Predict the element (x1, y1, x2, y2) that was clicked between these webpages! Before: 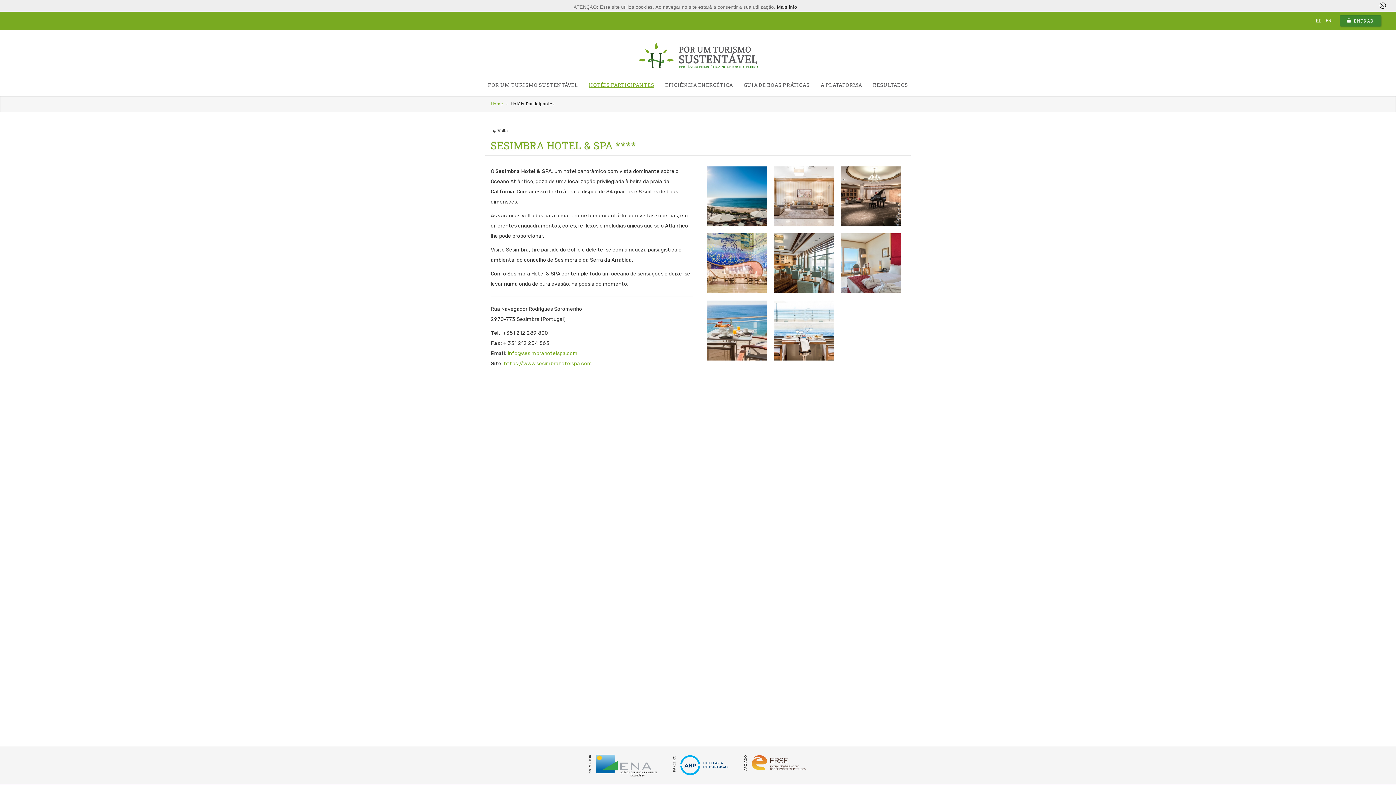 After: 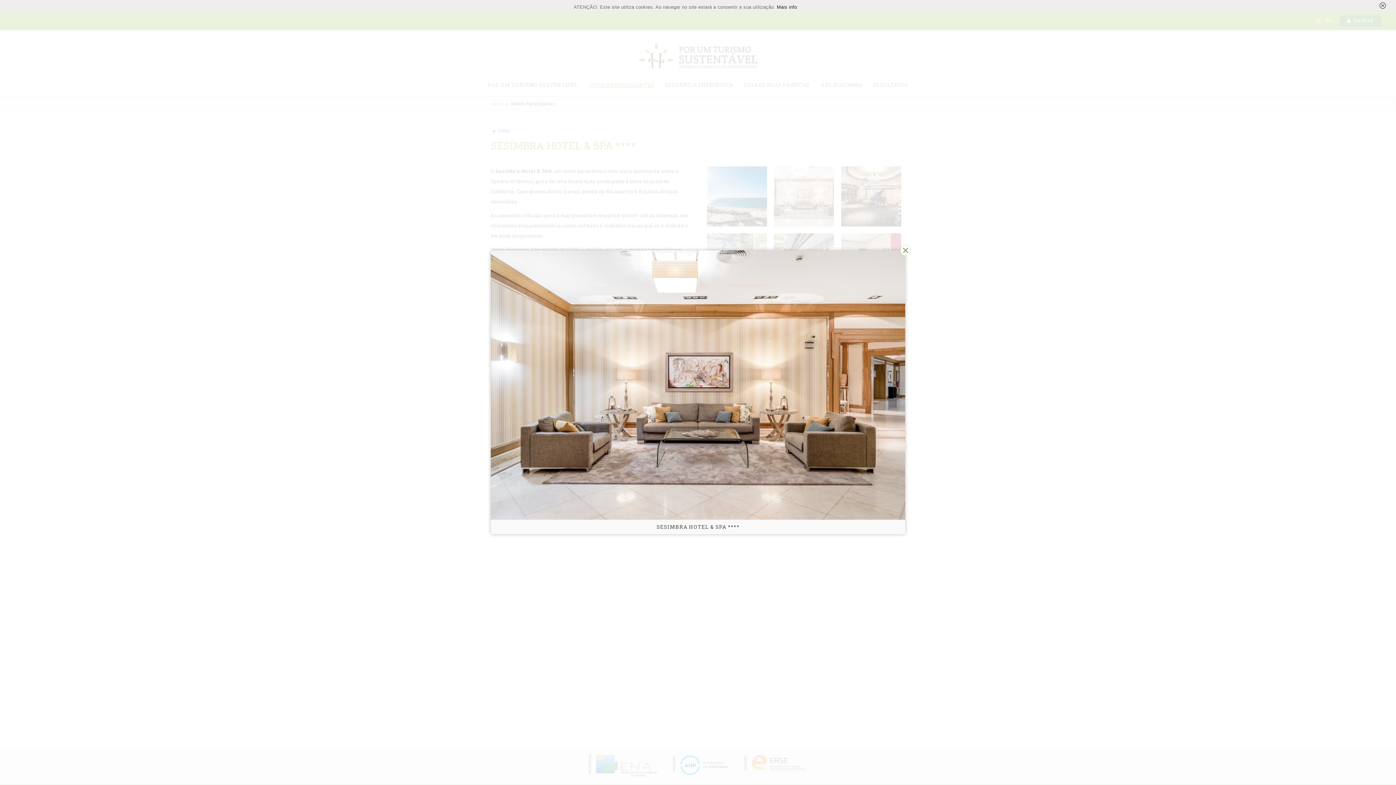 Action: bbox: (774, 166, 834, 226)